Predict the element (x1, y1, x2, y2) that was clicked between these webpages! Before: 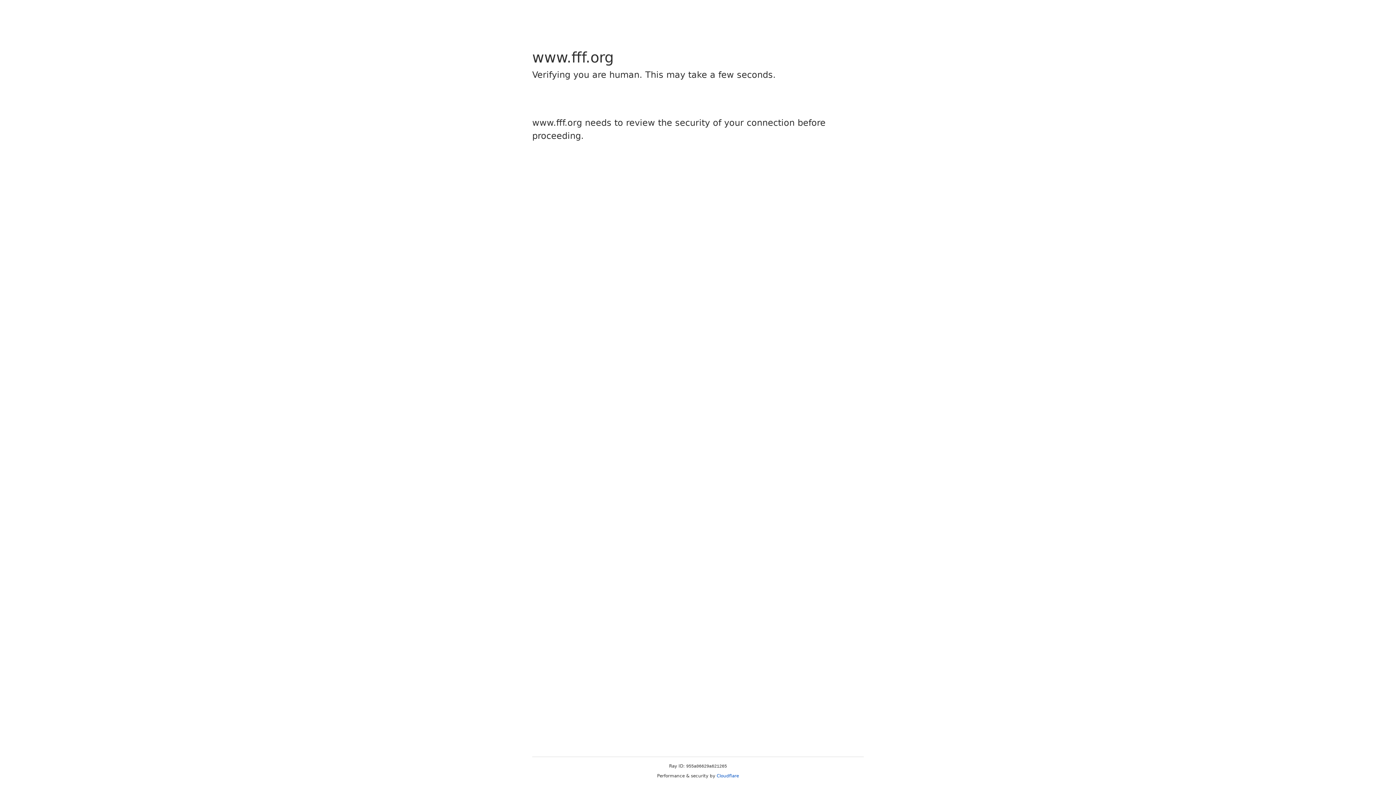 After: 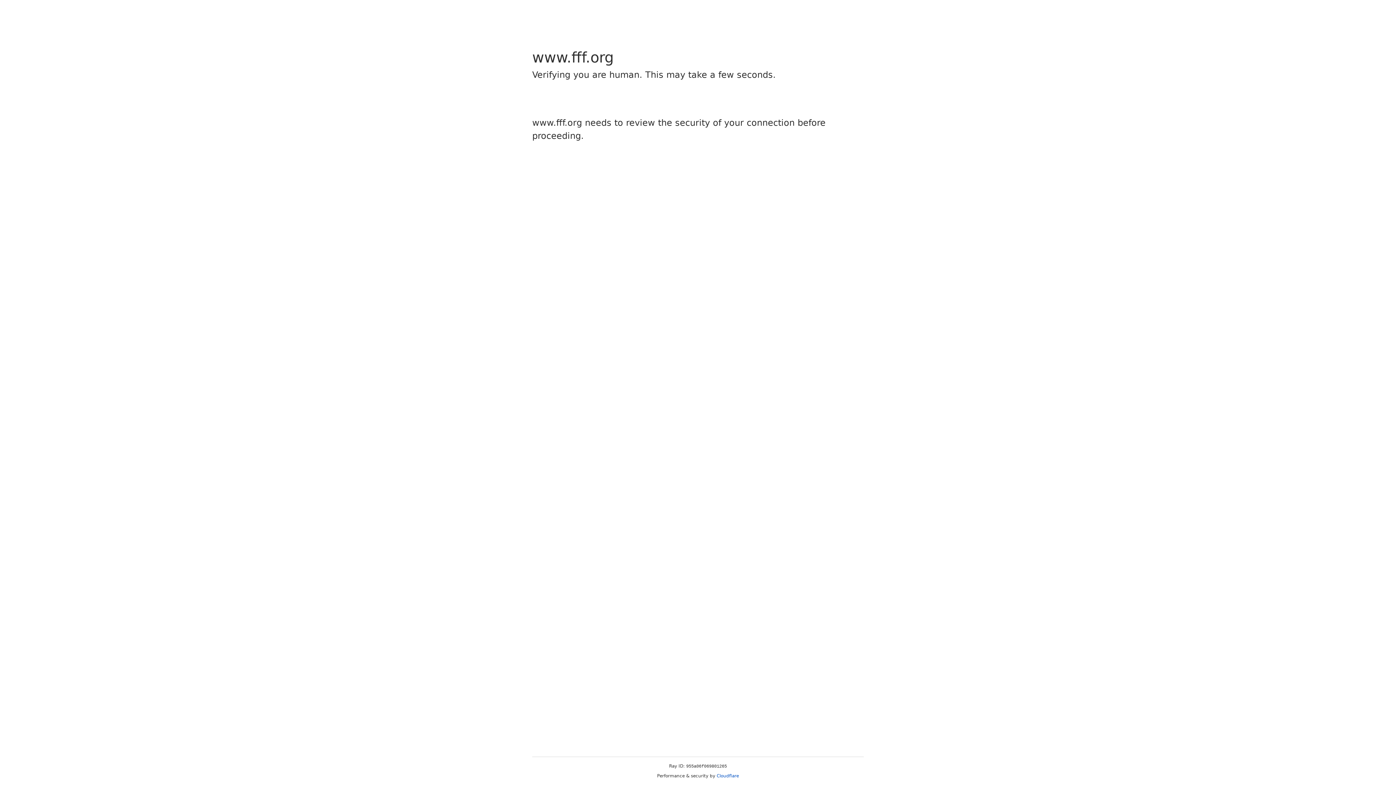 Action: label: Cloudflare bbox: (716, 773, 739, 778)